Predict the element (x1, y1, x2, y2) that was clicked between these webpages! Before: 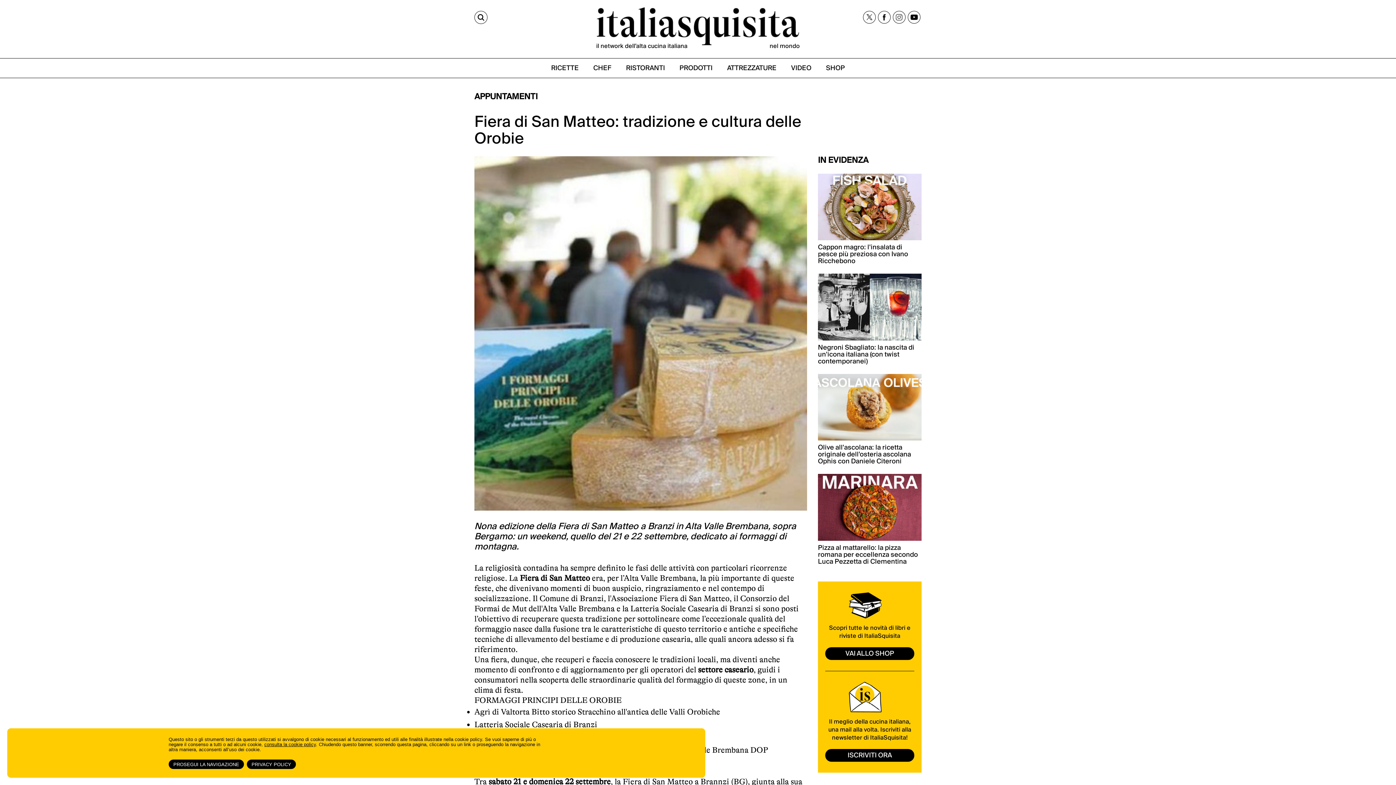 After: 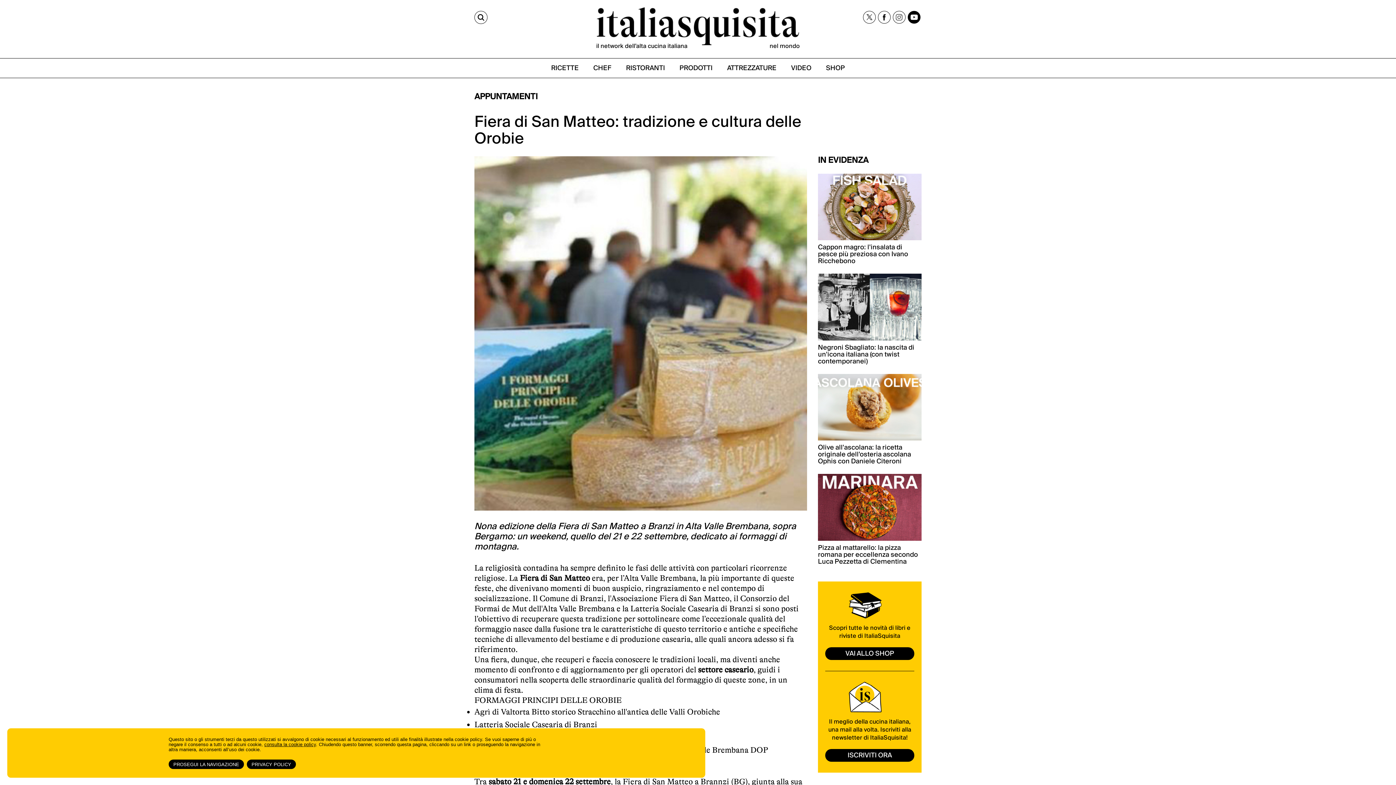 Action: bbox: (908, 10, 920, 23)